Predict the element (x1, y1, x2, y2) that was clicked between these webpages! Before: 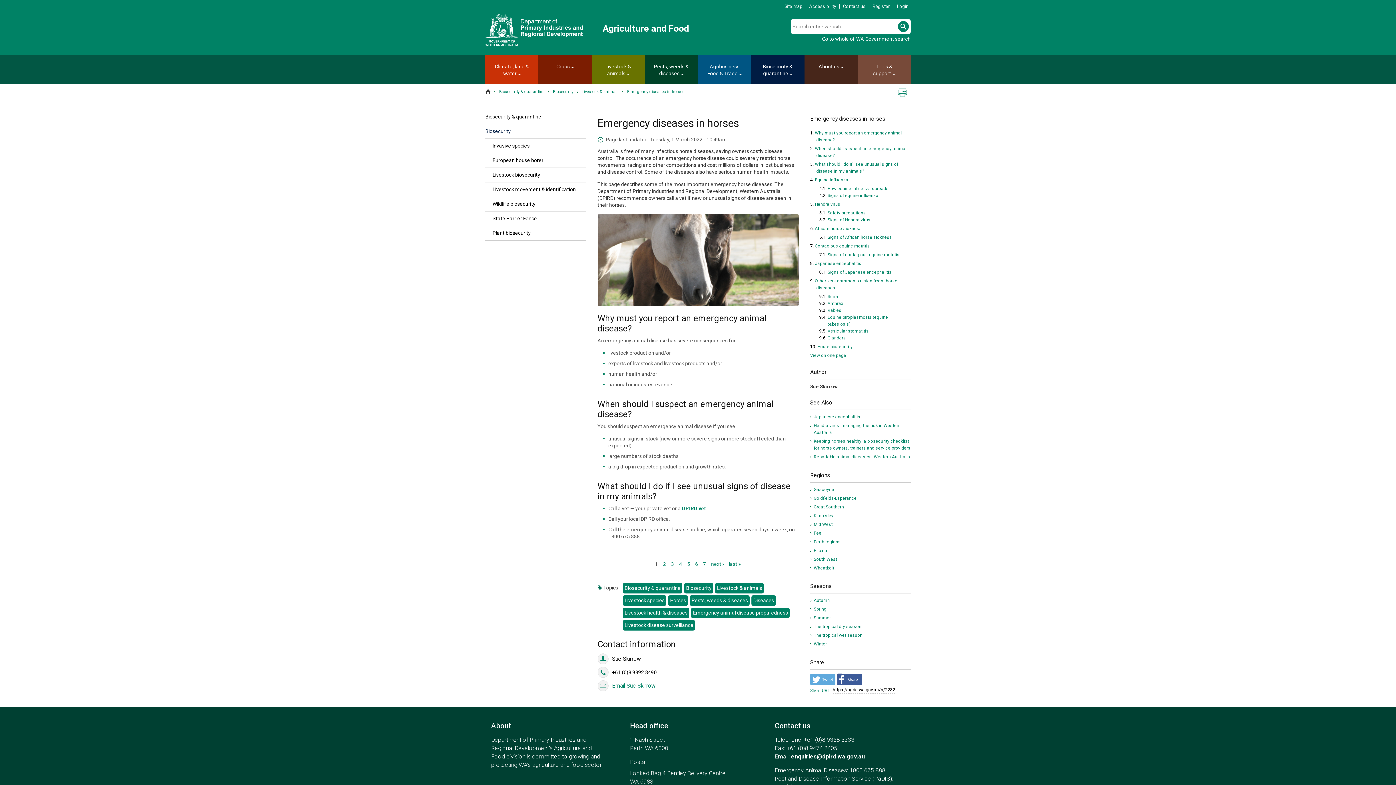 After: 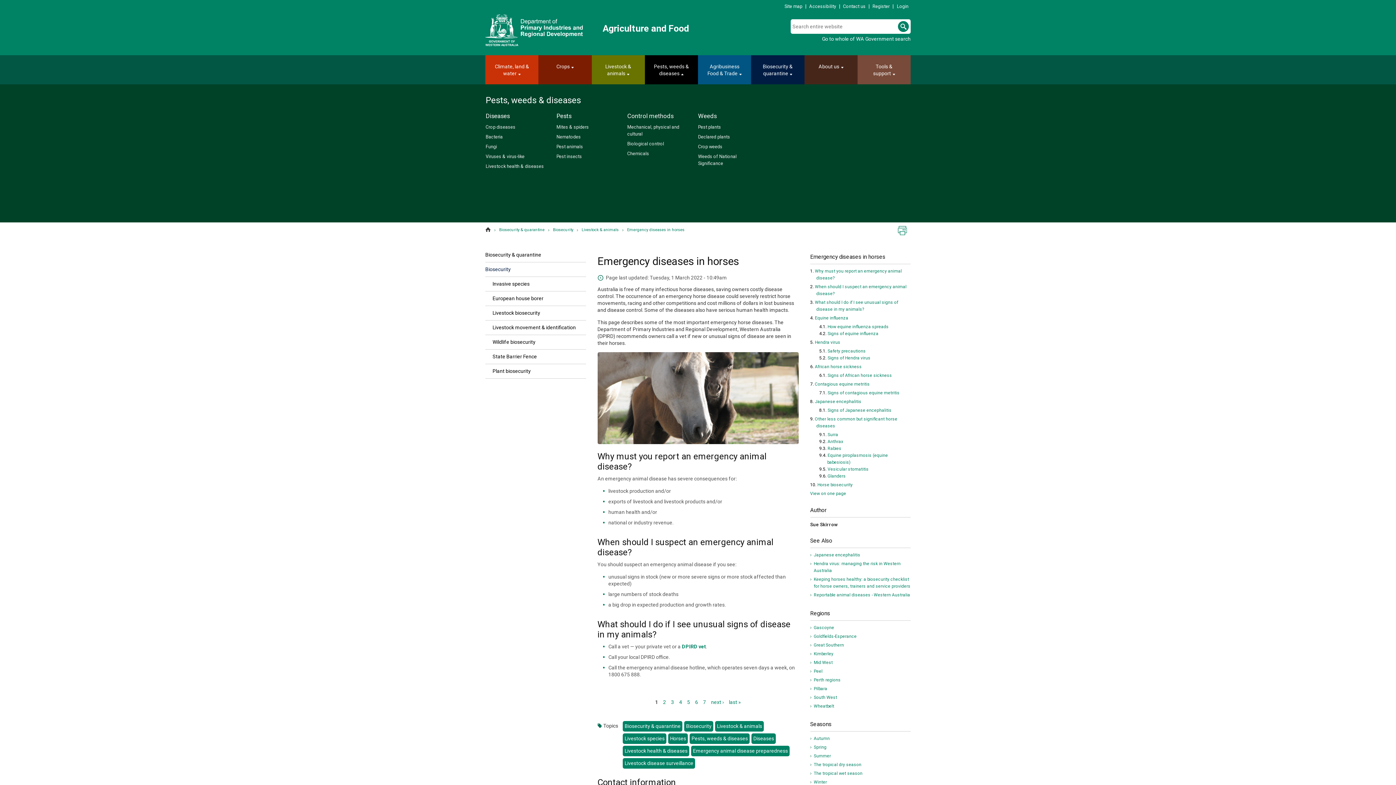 Action: bbox: (645, 55, 698, 84) label: Pests, weeds & diseases